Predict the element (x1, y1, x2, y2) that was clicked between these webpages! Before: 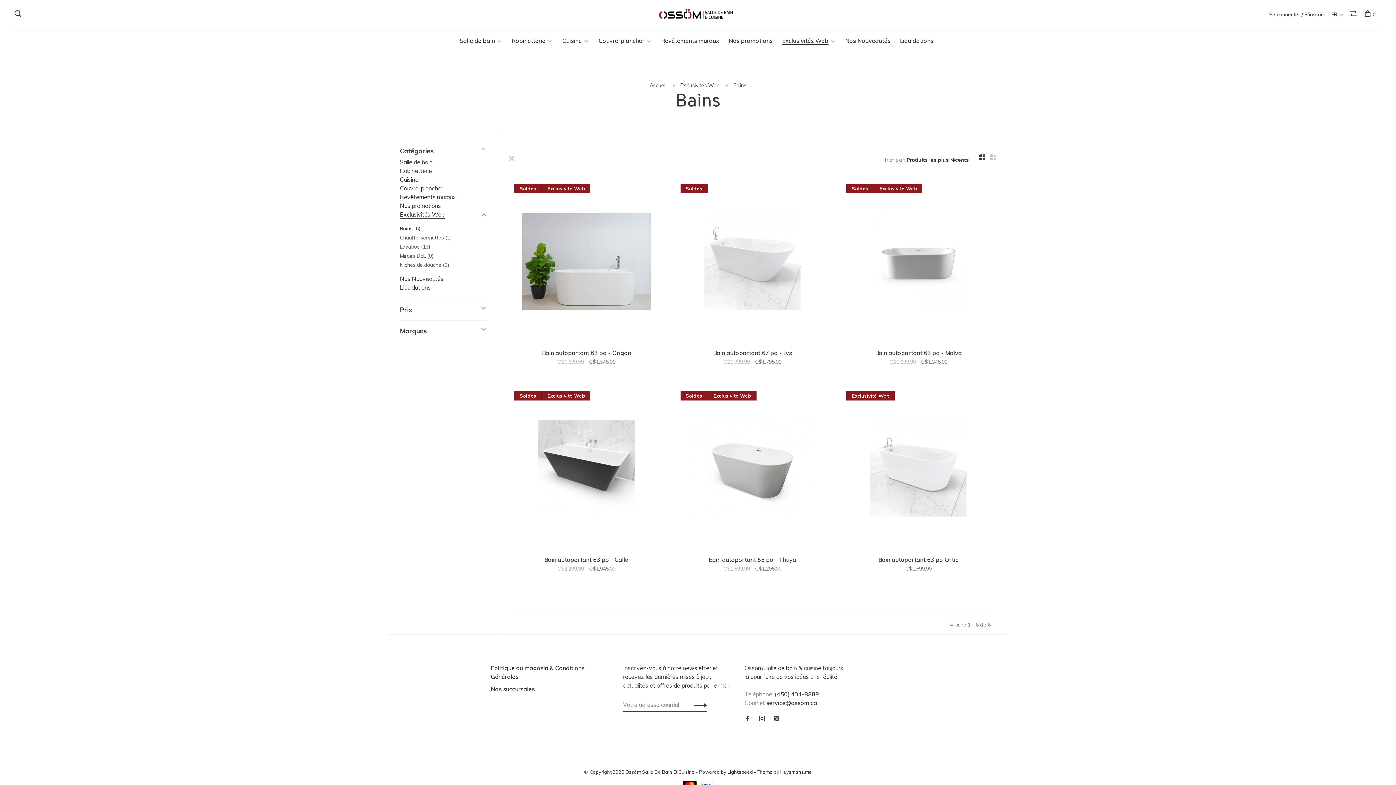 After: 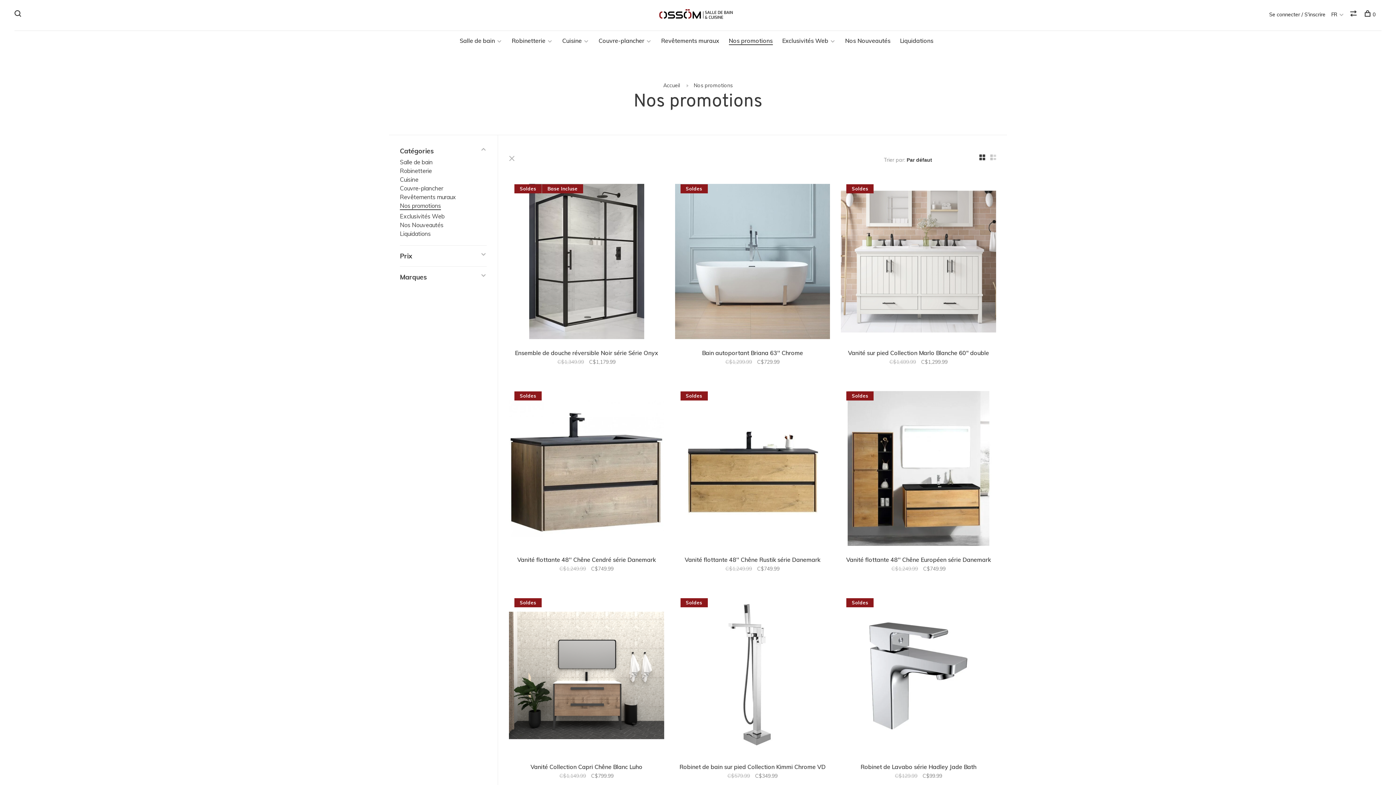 Action: label: Nos promotions bbox: (400, 202, 441, 209)